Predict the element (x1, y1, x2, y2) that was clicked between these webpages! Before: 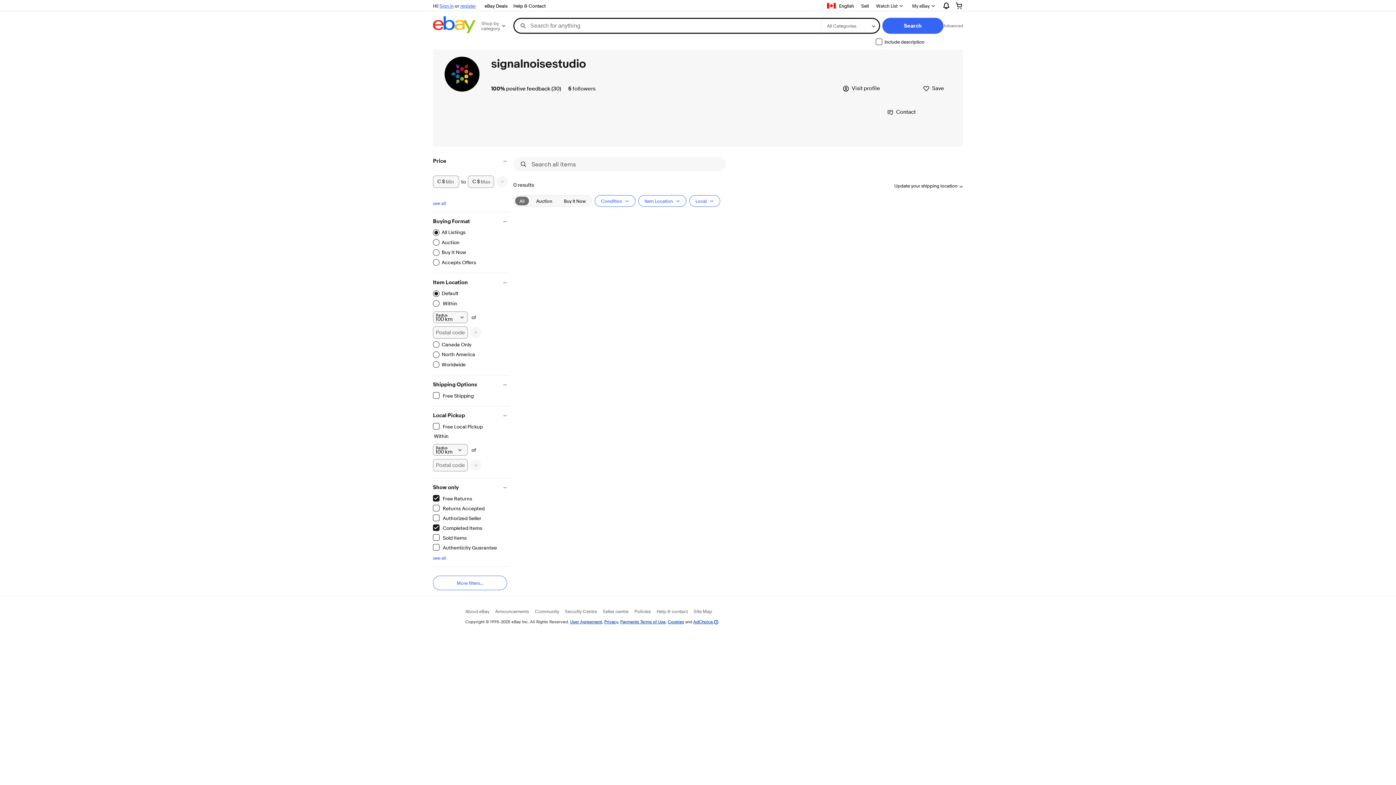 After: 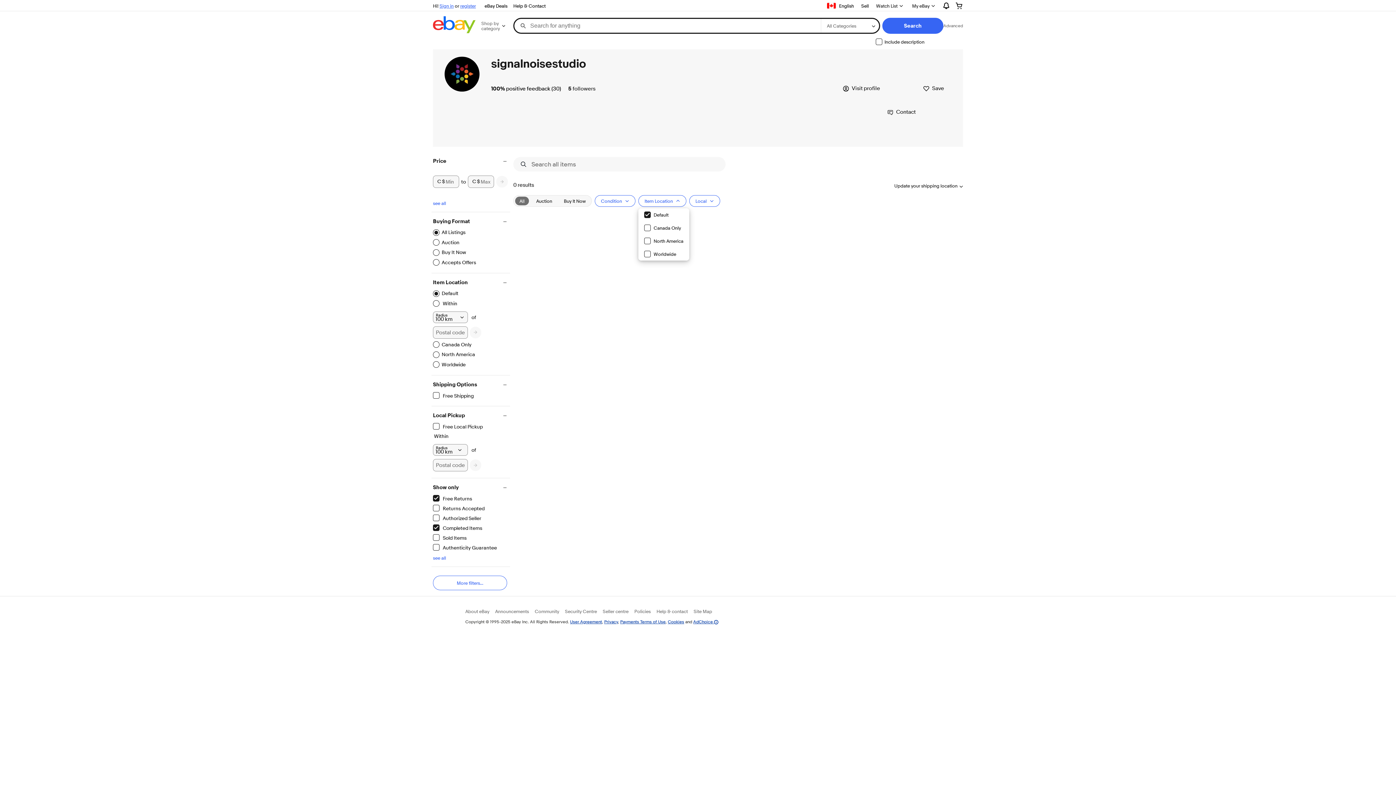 Action: bbox: (638, 195, 686, 206) label: Item Location